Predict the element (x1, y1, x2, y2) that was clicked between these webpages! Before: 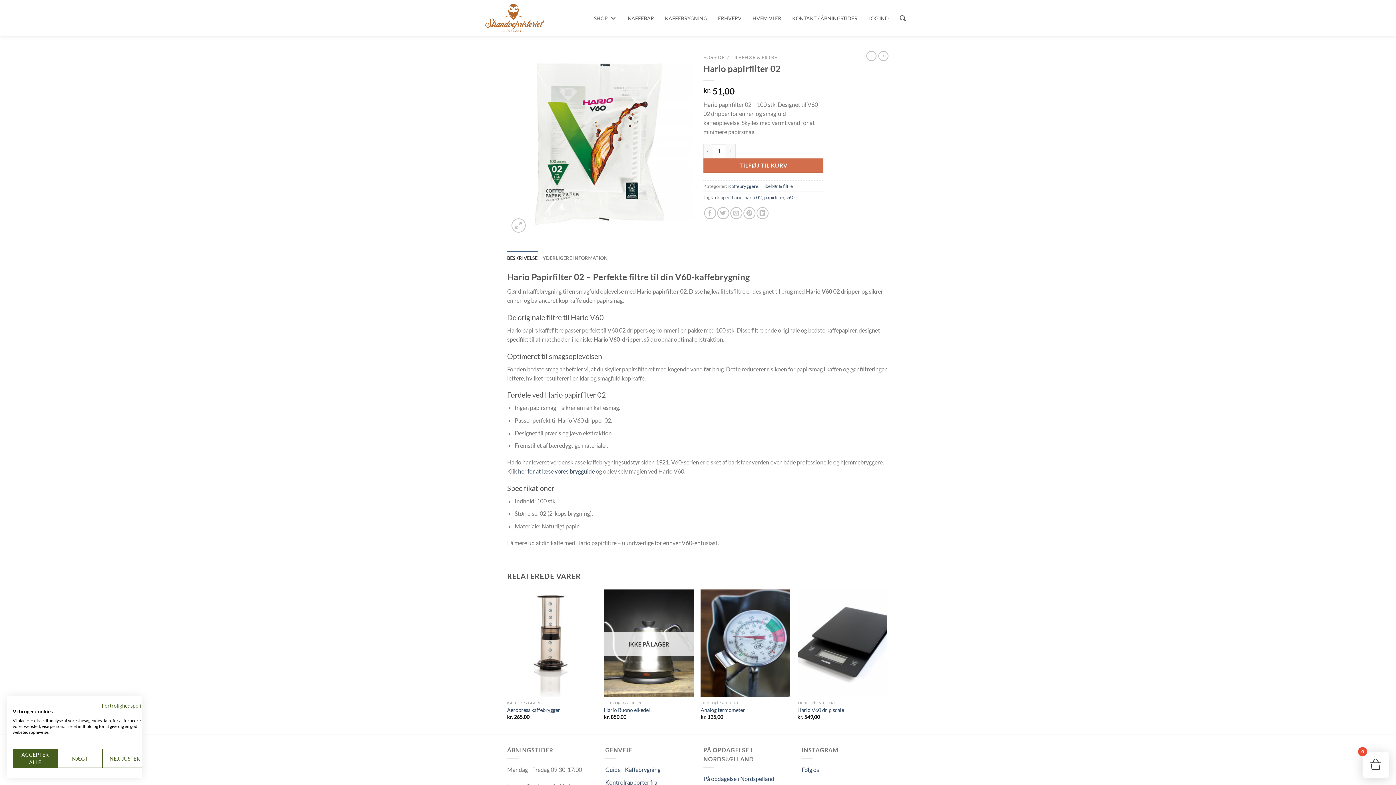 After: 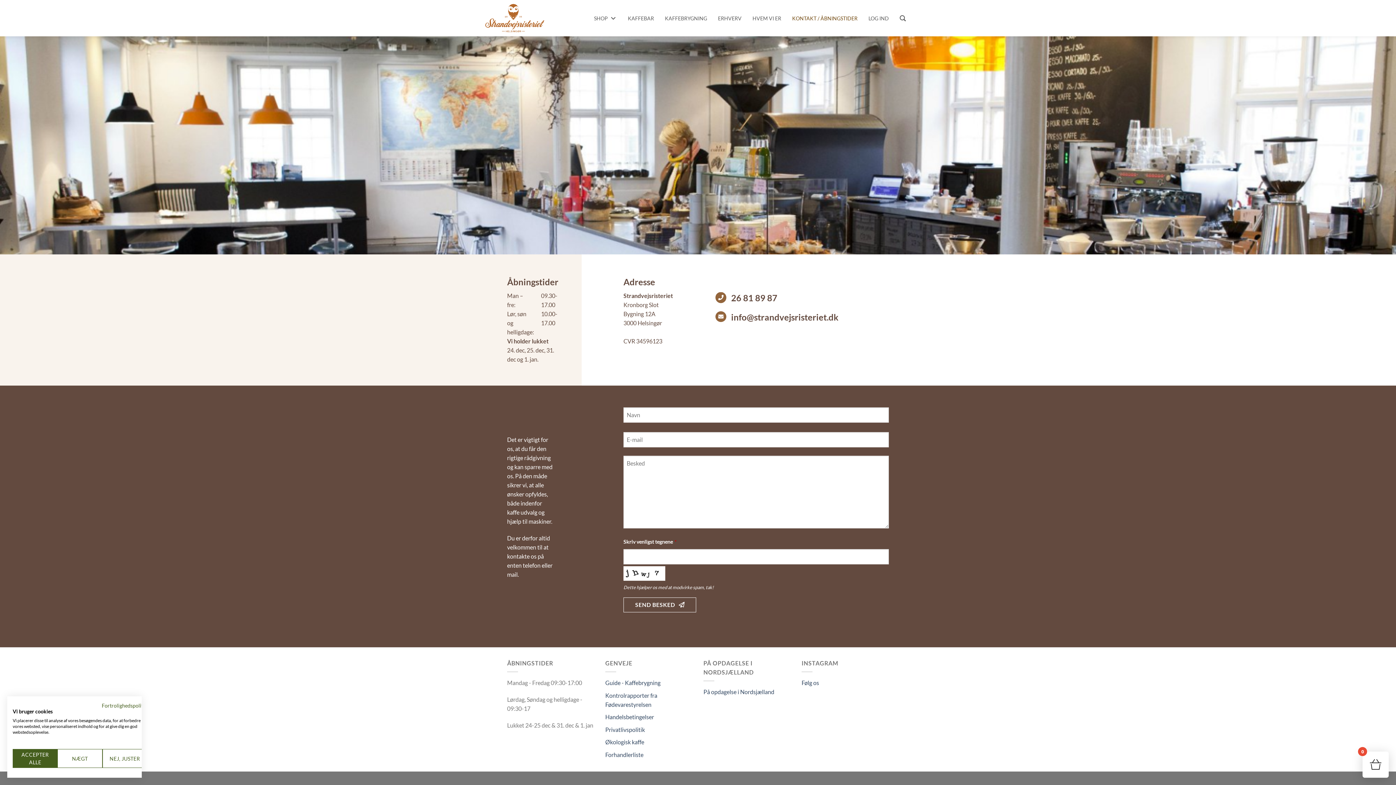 Action: bbox: (792, 13, 857, 22) label: KONTAKT / ÅBNINGSTIDER